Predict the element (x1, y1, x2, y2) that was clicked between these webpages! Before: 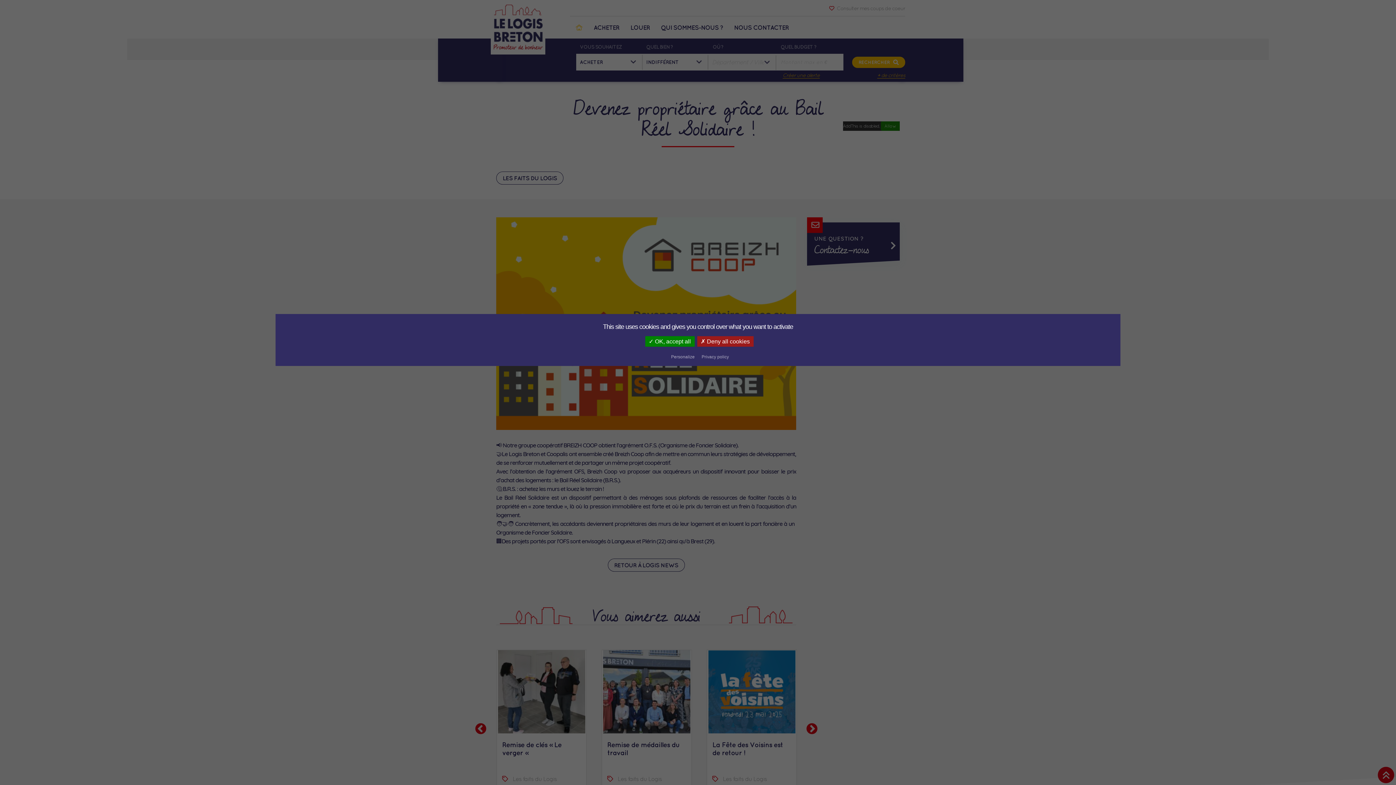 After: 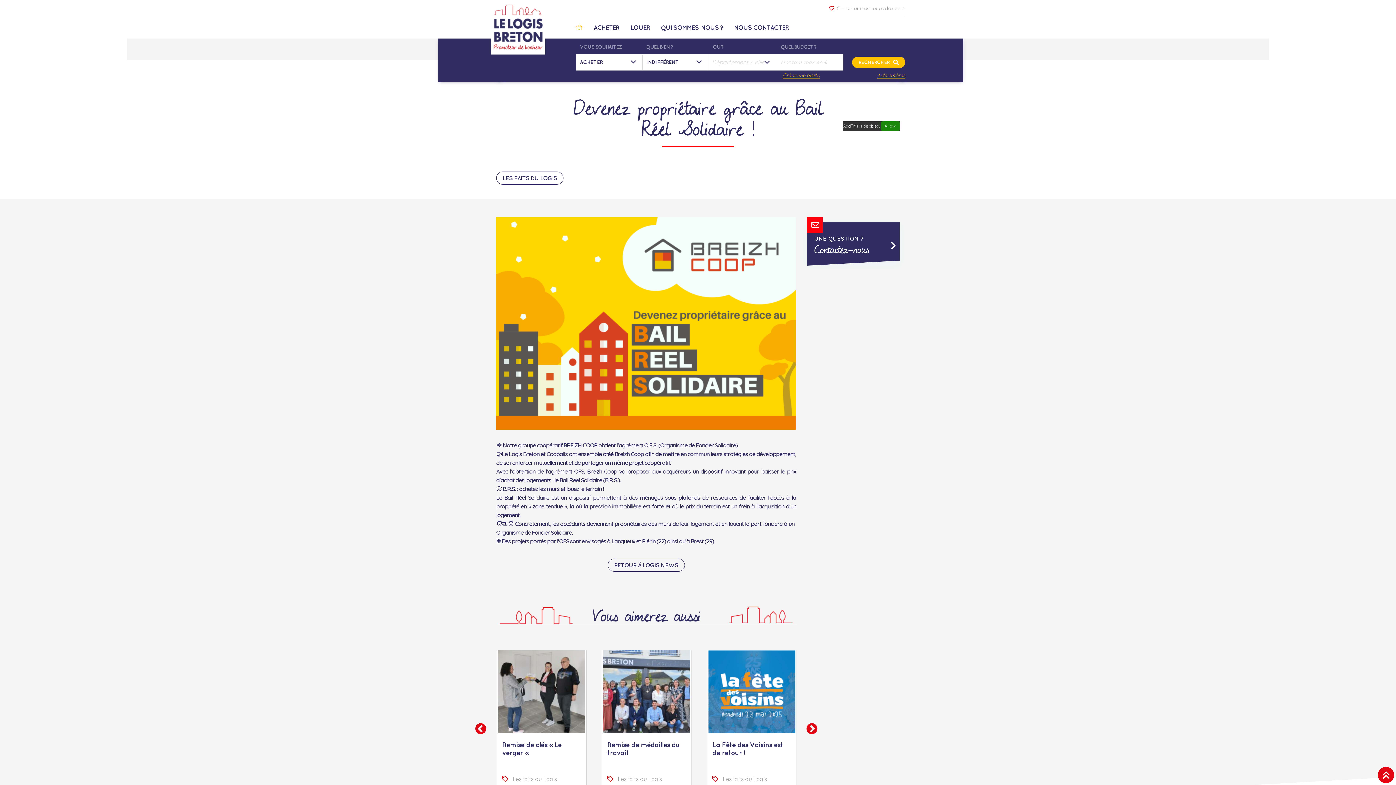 Action: bbox: (697, 336, 753, 346) label:  Deny all cookies